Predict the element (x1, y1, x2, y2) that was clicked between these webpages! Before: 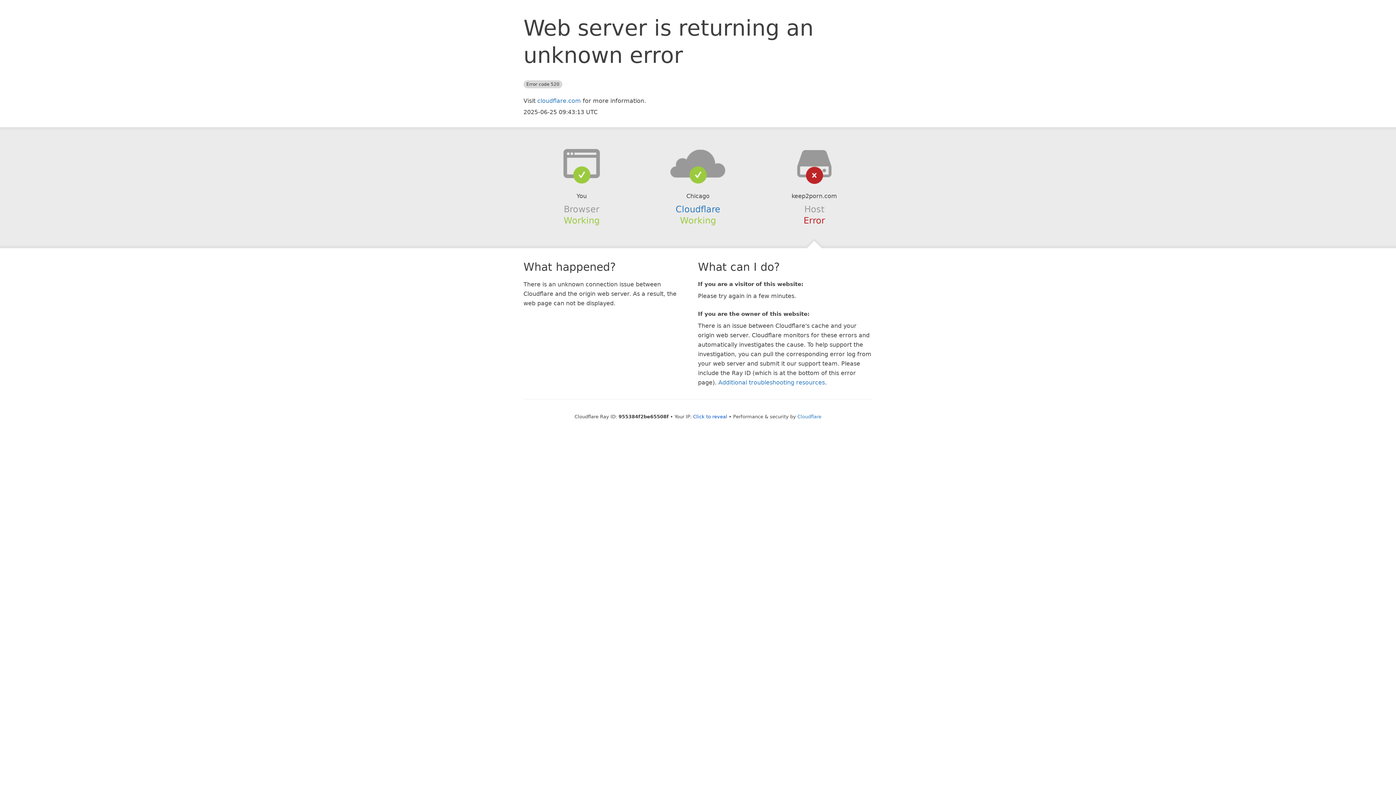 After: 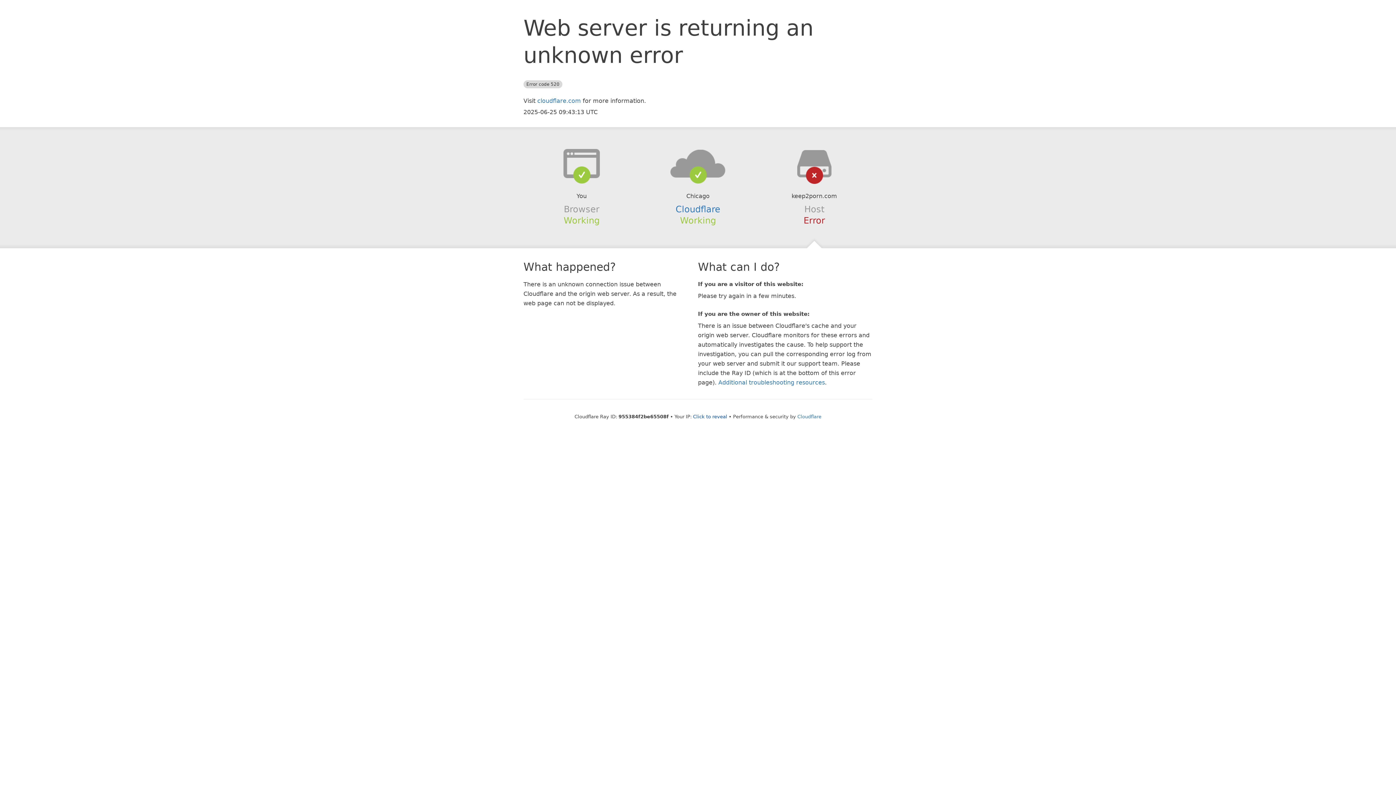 Action: bbox: (639, 148, 756, 178)